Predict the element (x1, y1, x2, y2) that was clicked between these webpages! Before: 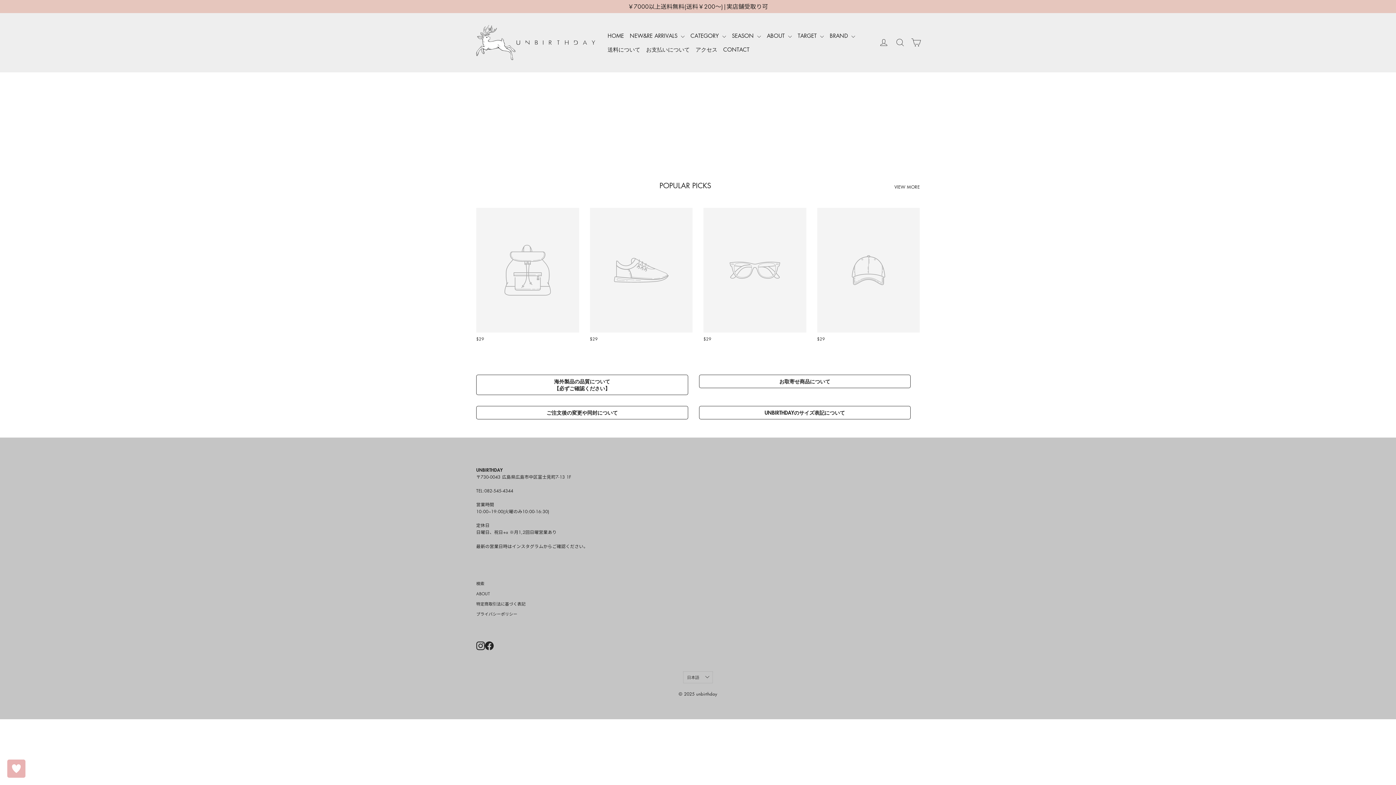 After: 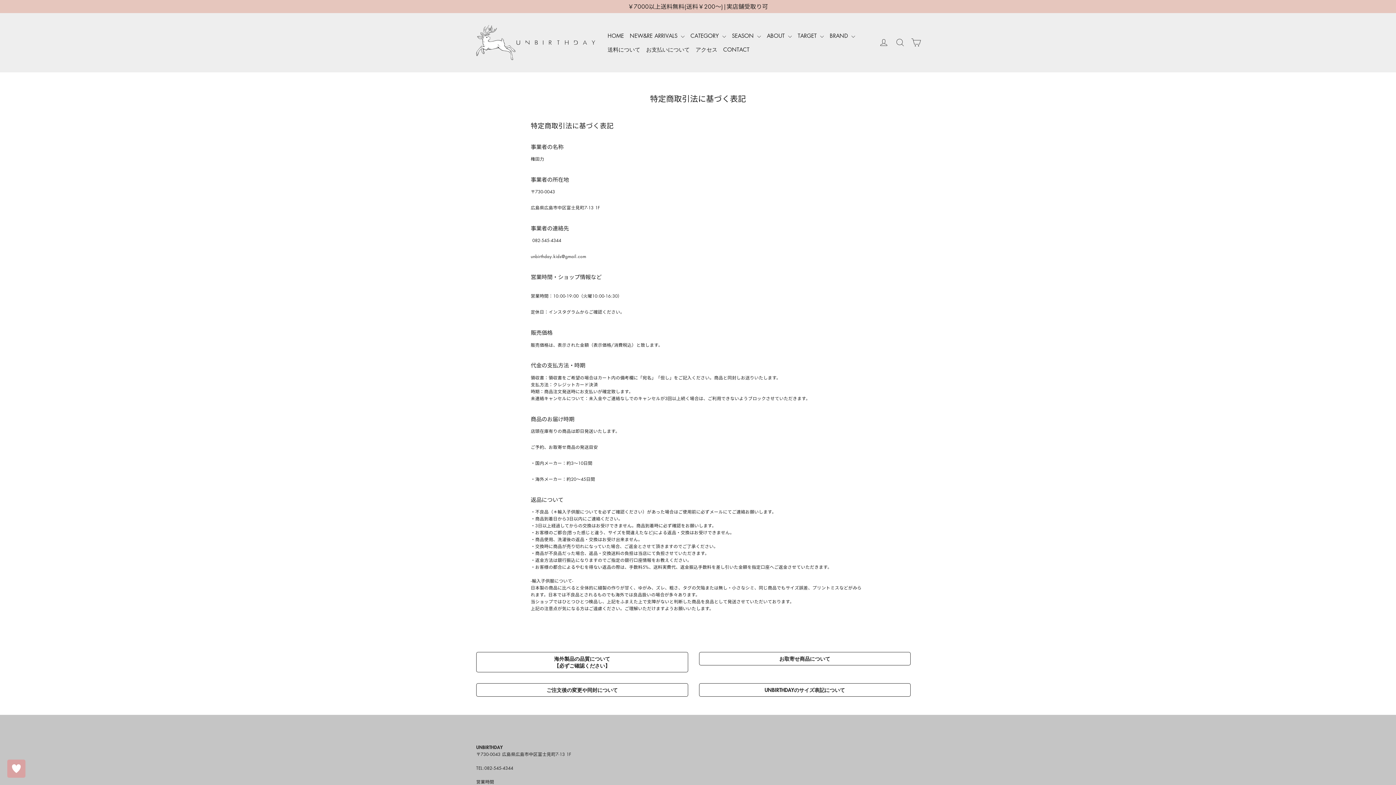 Action: label: 特定商取引法に基づく表記 bbox: (476, 599, 897, 608)